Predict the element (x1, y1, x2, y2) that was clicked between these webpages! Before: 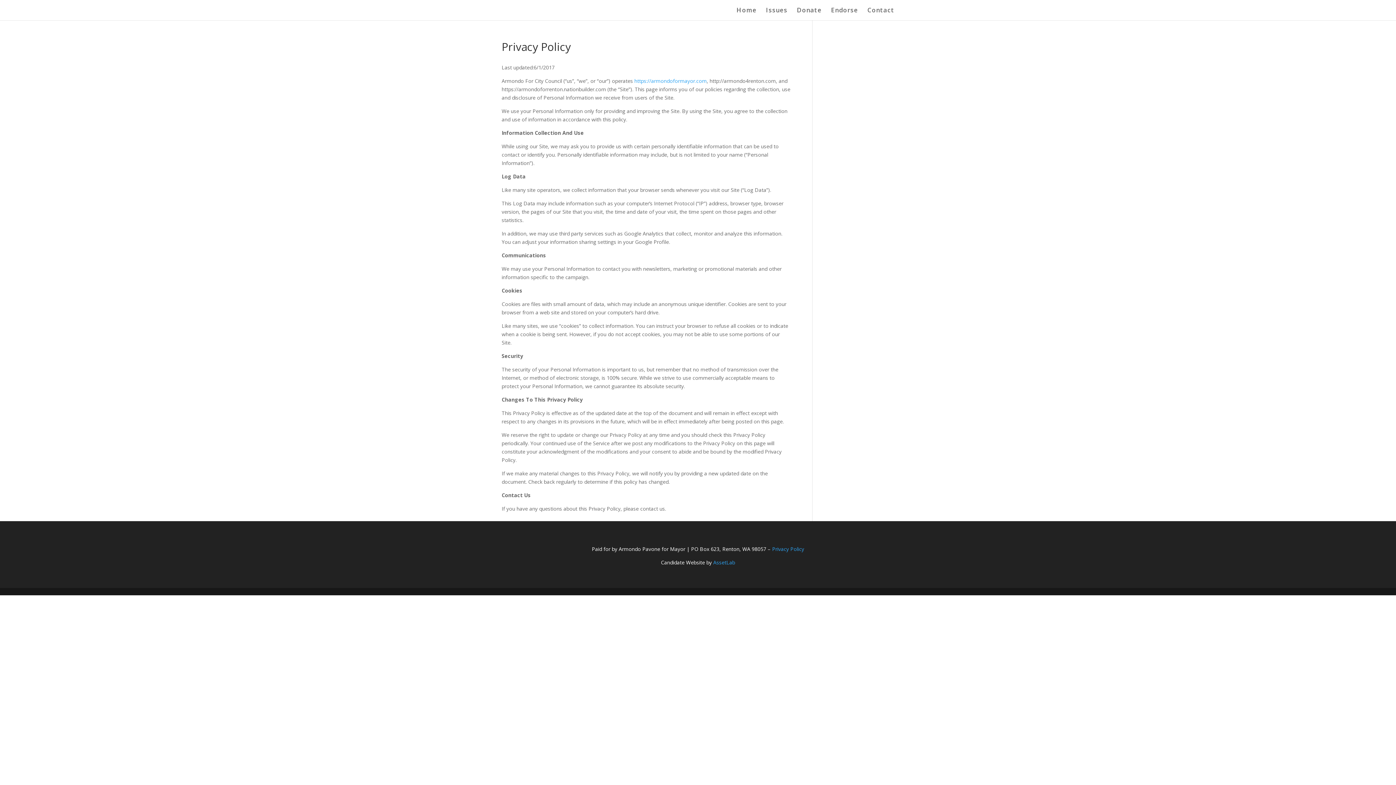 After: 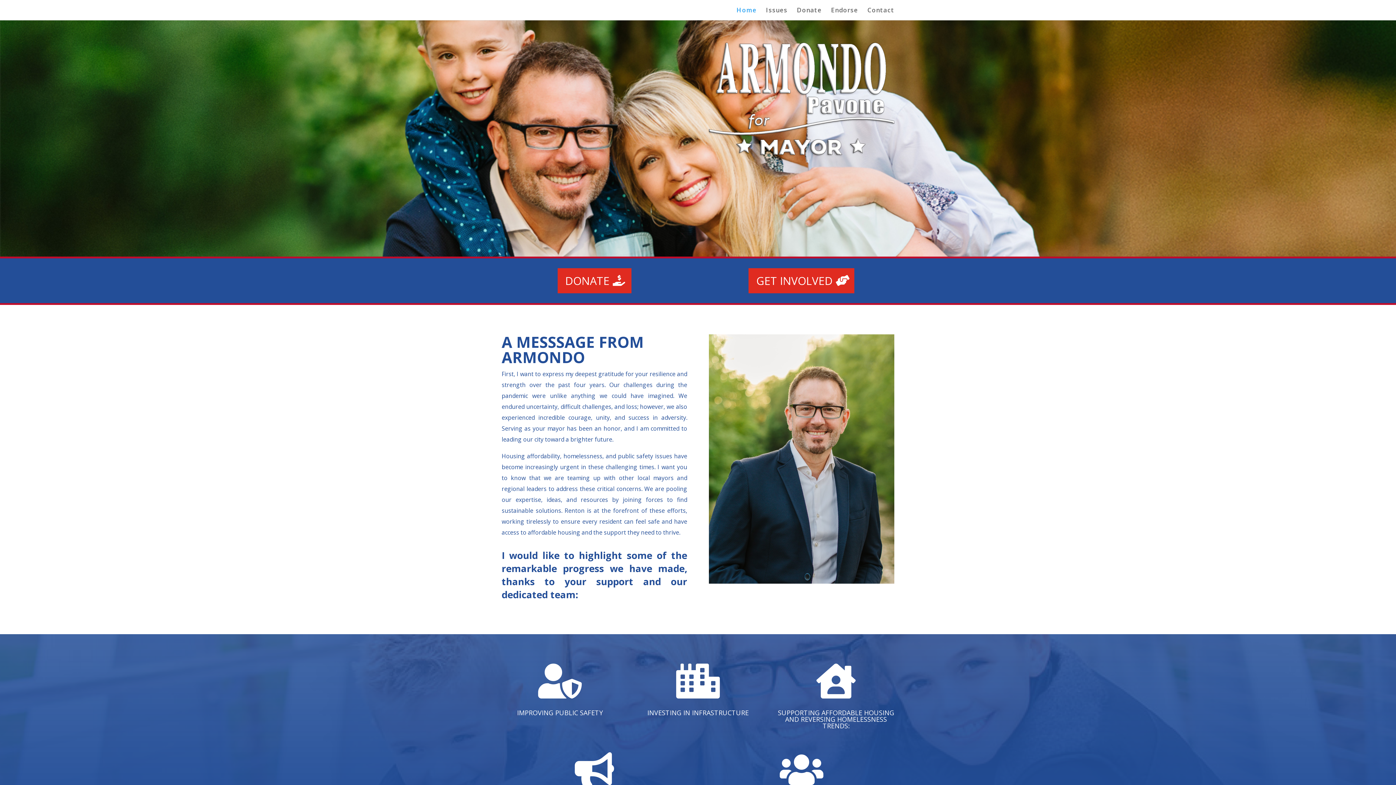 Action: label: https://armondoformayor.com bbox: (634, 77, 706, 84)